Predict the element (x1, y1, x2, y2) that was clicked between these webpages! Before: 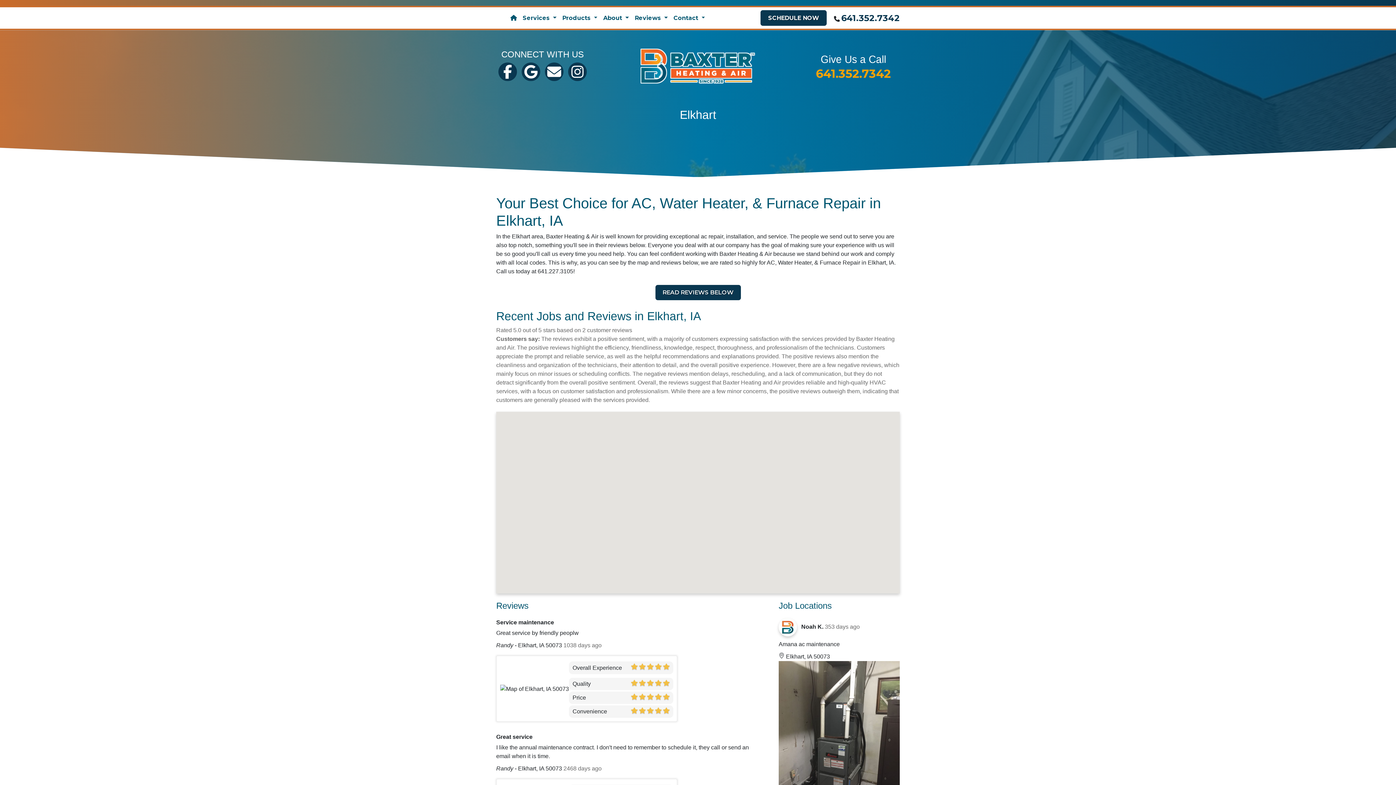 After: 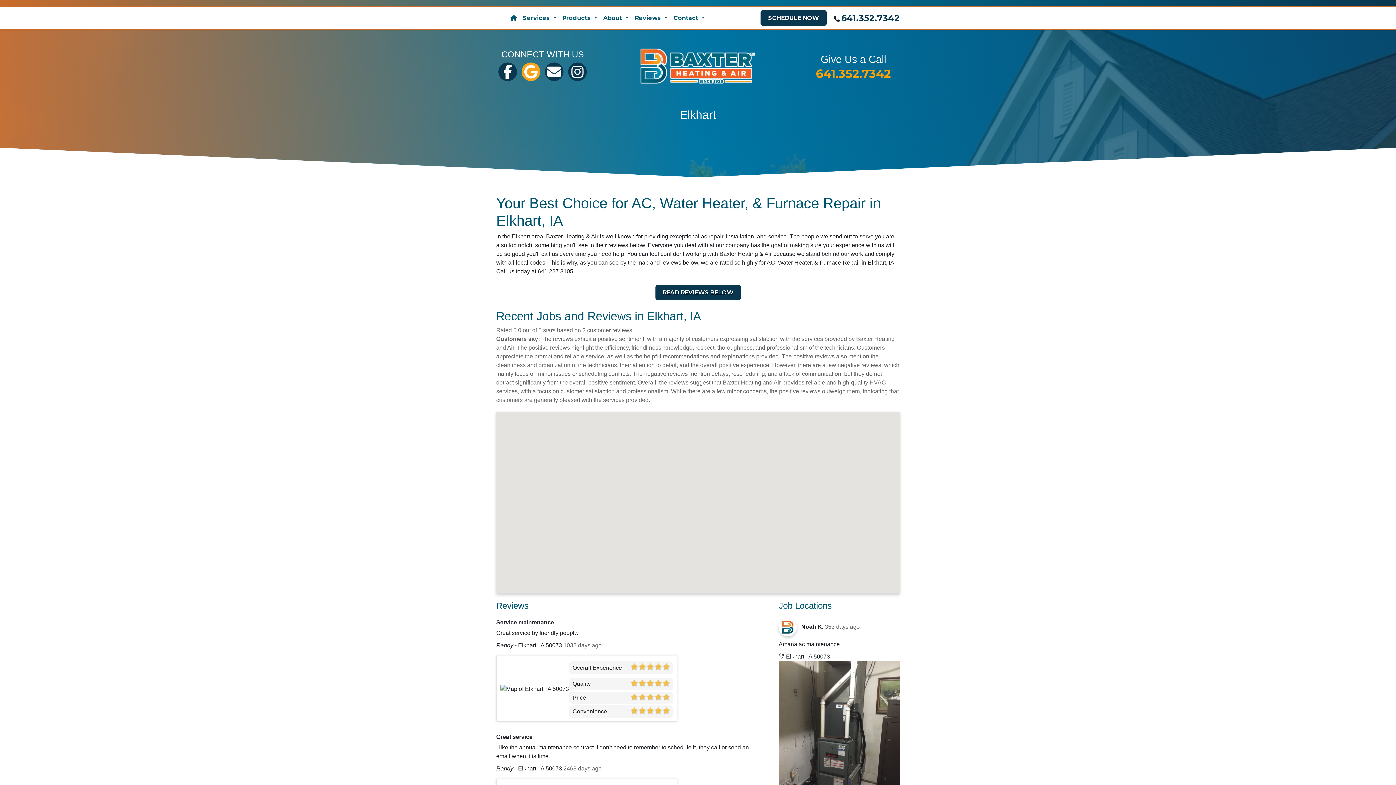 Action: bbox: (521, 75, 540, 81)